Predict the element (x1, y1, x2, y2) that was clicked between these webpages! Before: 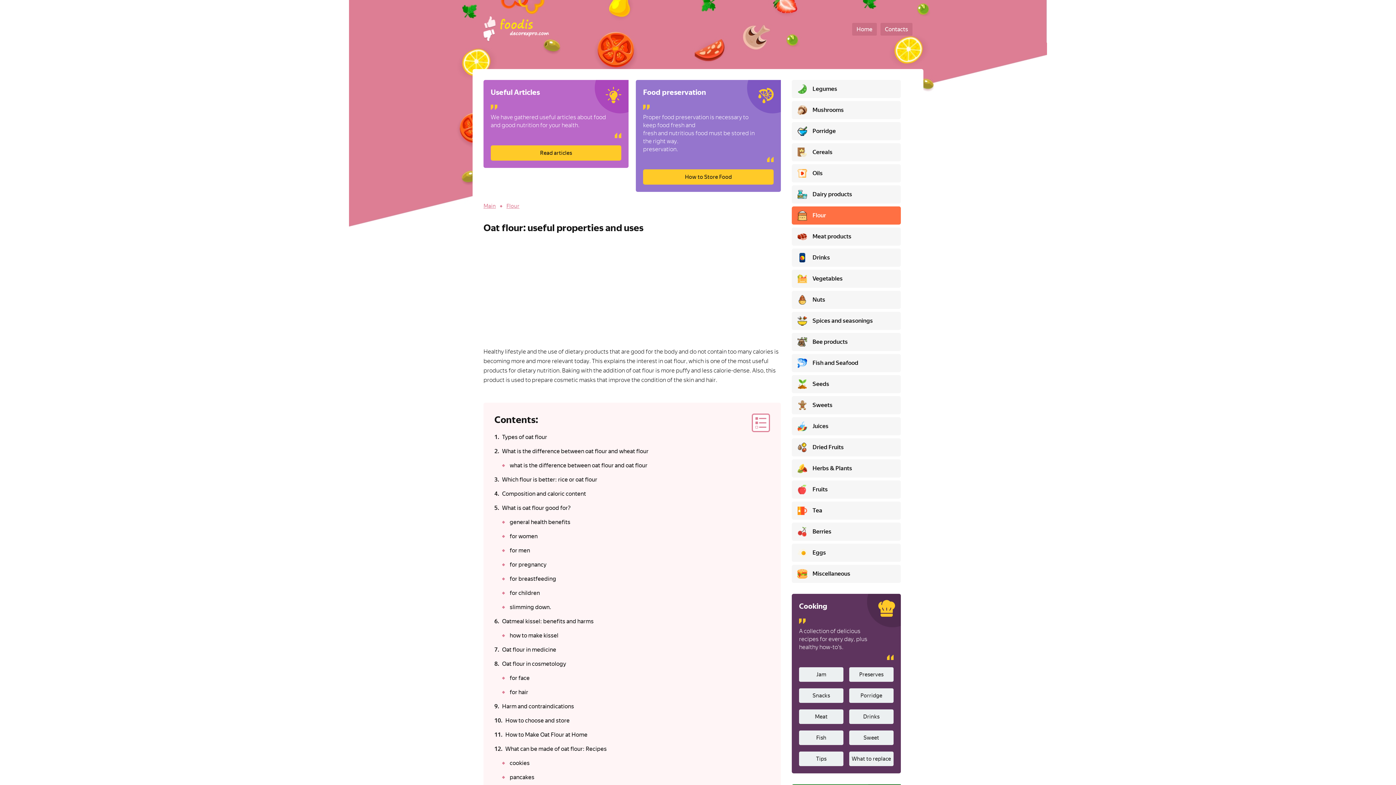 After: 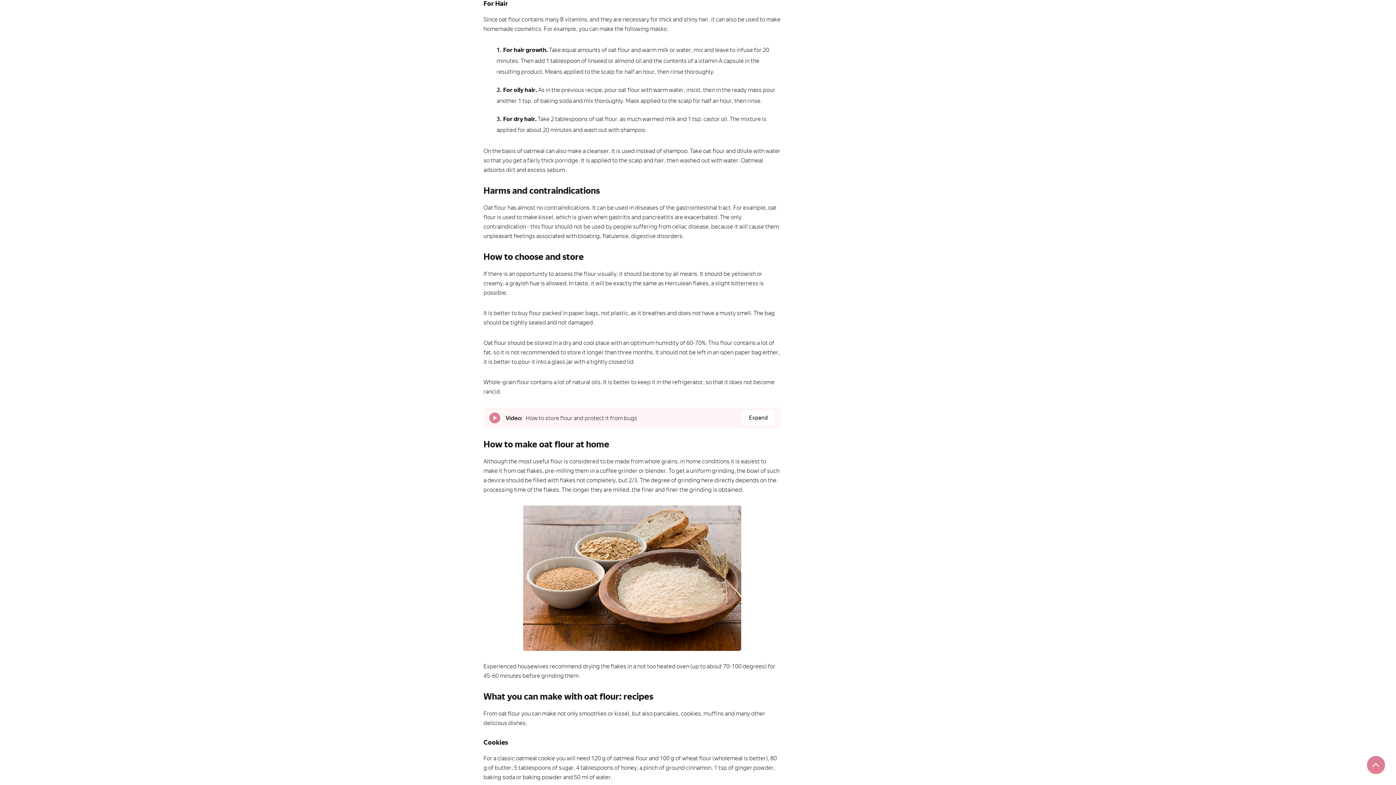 Action: bbox: (509, 689, 528, 696) label: for hair